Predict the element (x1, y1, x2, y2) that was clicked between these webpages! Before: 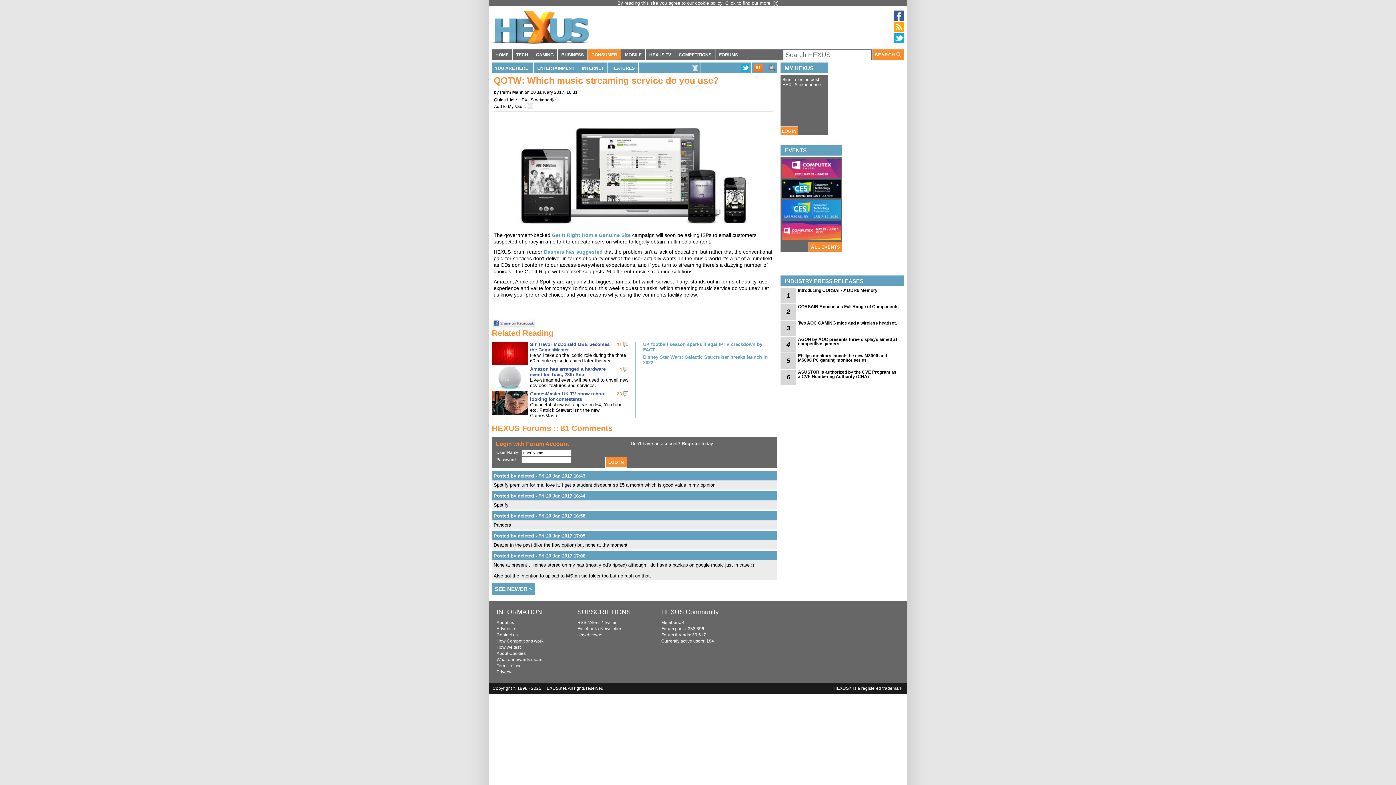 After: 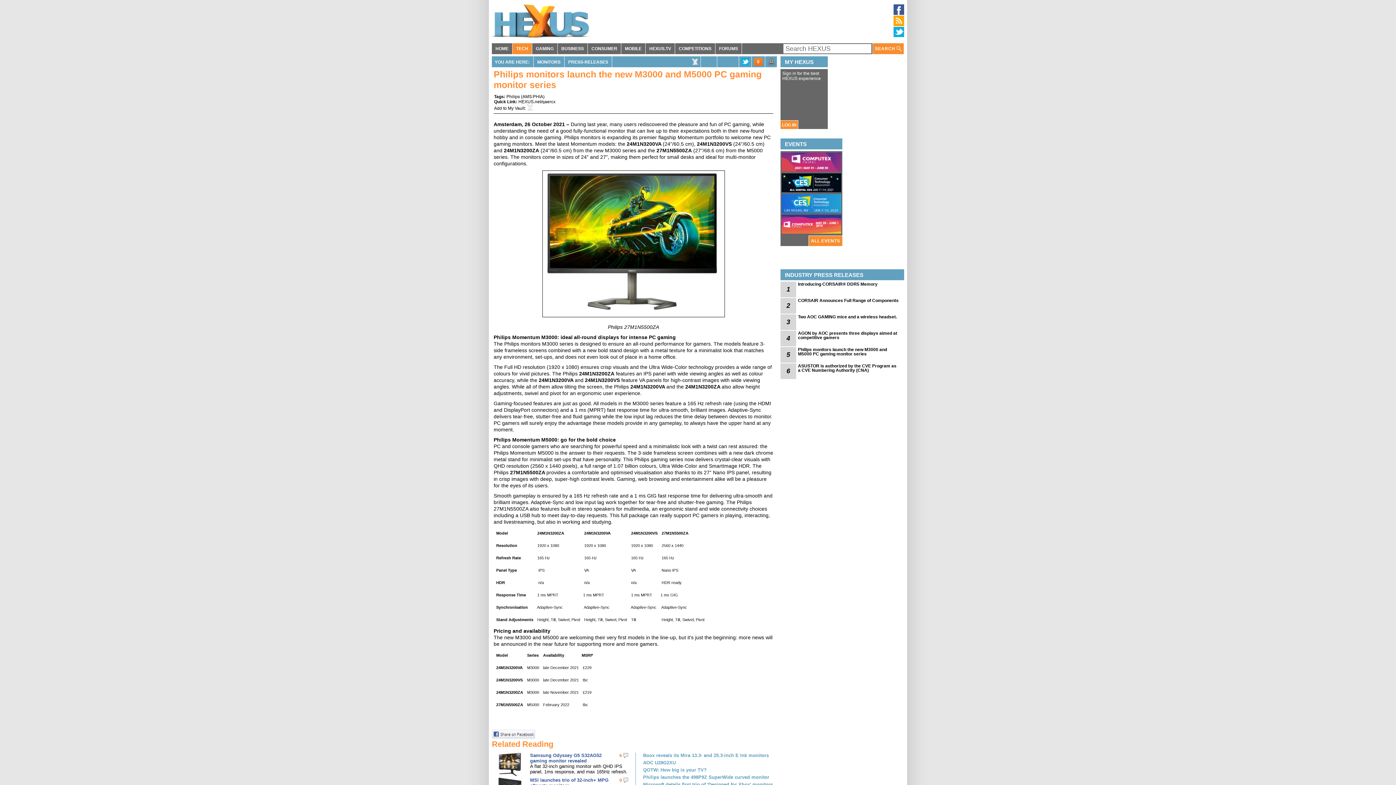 Action: bbox: (798, 353, 900, 362) label: Philips monitors launch the new M3000 and M5000 PC gaming monitor series